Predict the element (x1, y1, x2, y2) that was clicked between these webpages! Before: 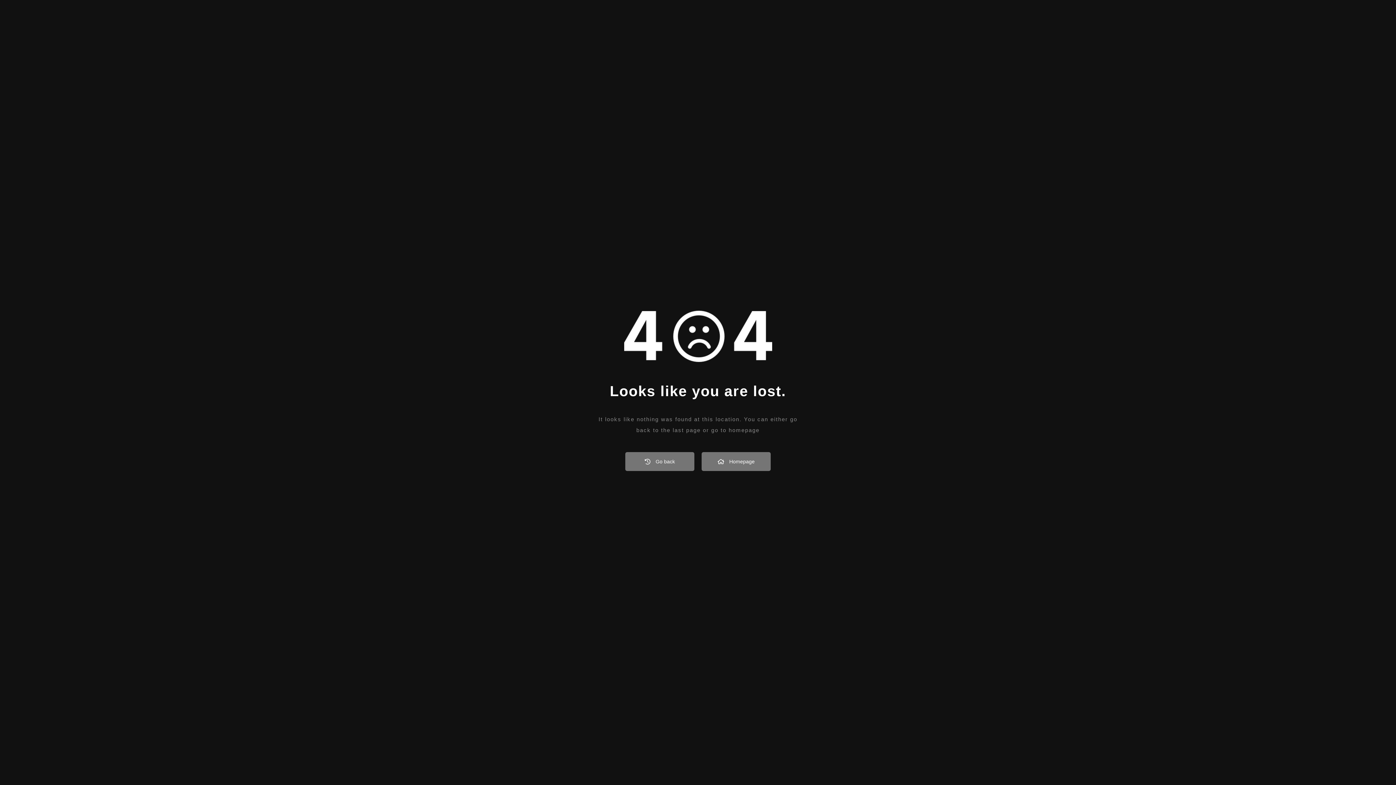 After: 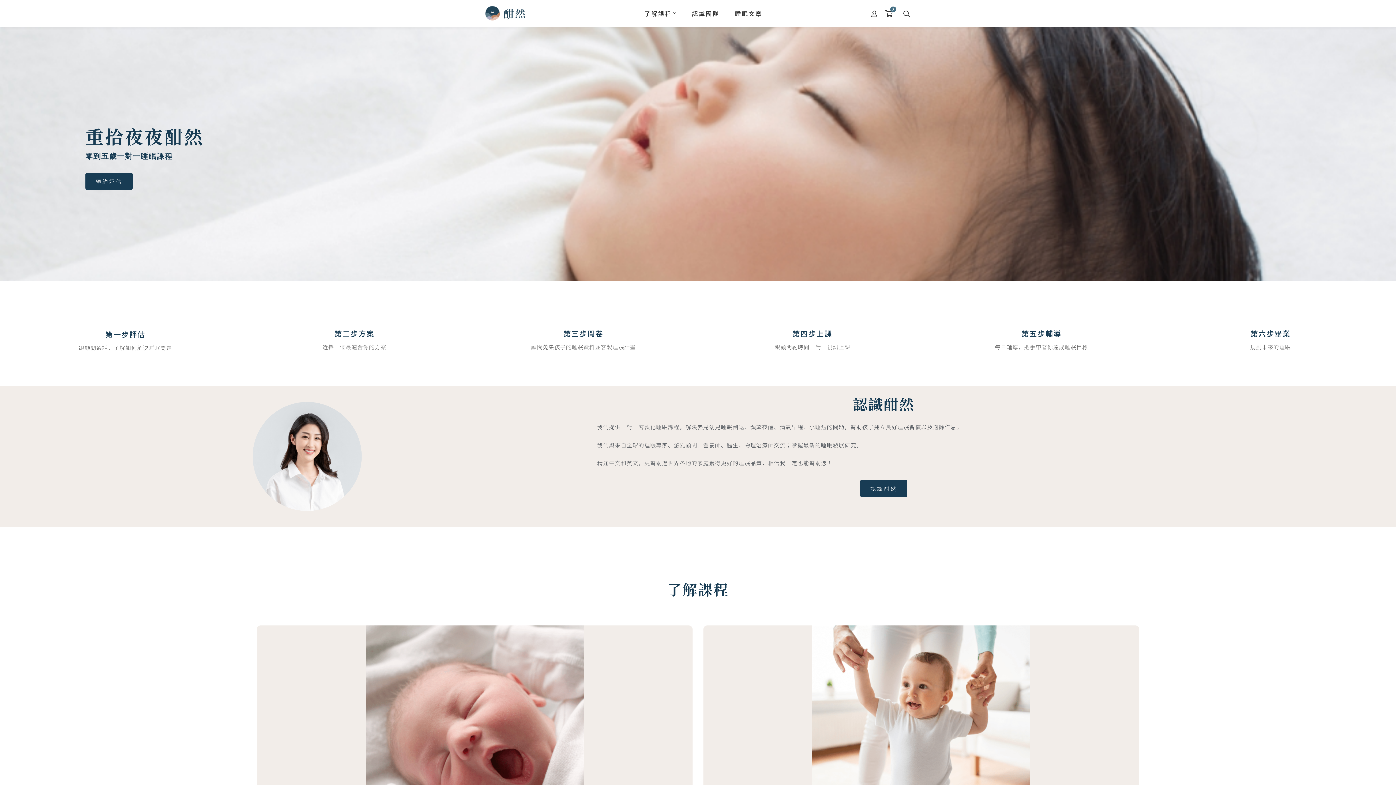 Action: label: Homepage bbox: (701, 452, 770, 471)